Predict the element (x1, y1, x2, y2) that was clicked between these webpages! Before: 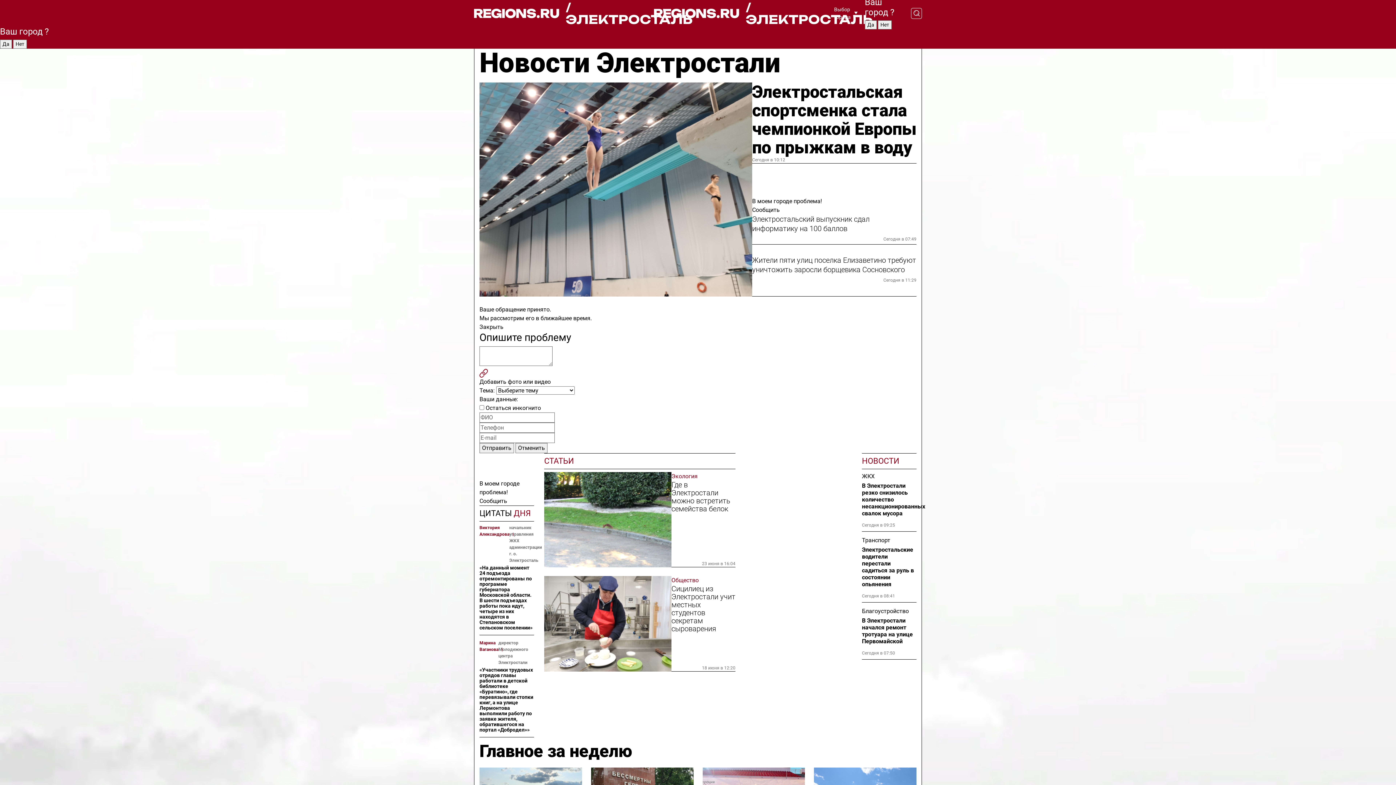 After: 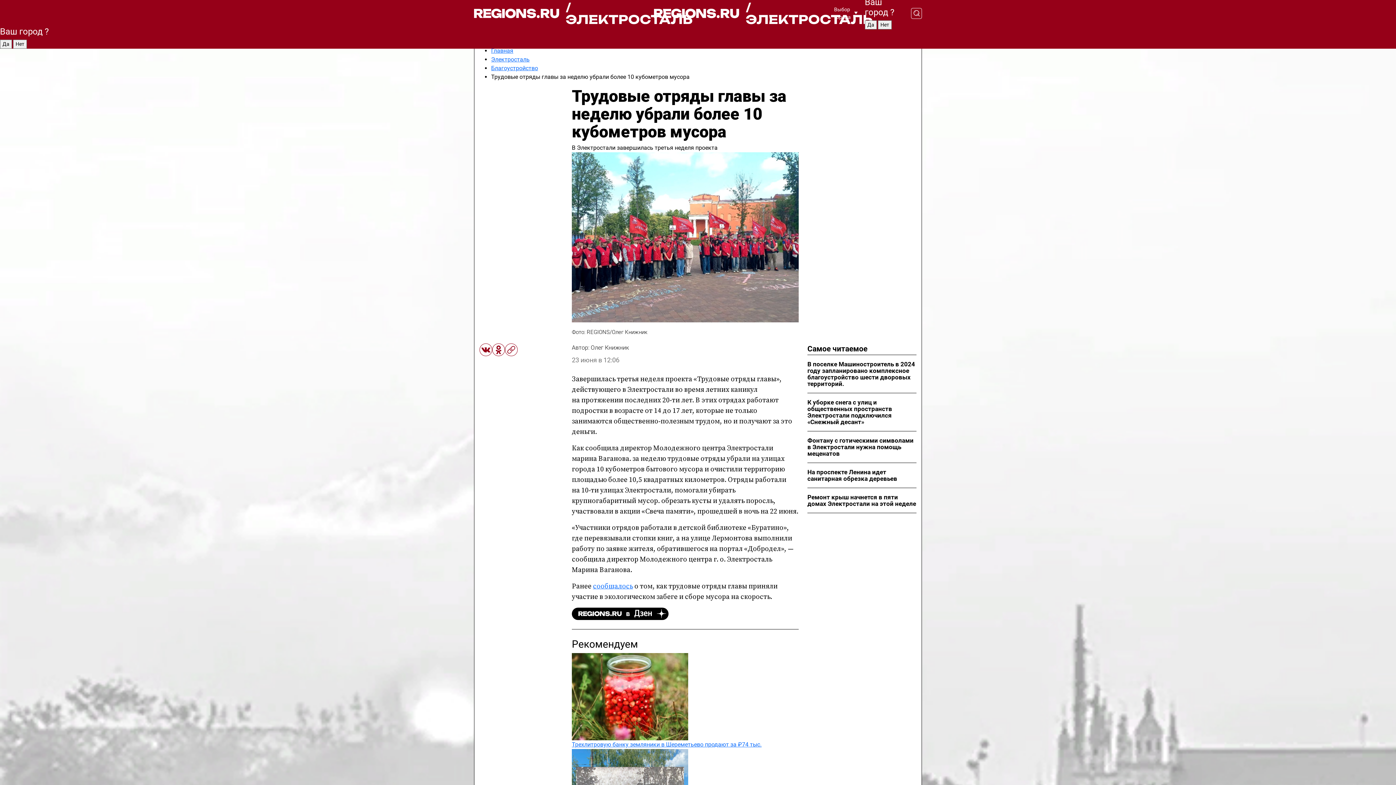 Action: label: «Участники трудовых отрядов главы работали в детской библиотеке «Буратино», где перевязывали стопки книг, а на улице Лермонтова выполнили работу по заявке жителя, обратившегося на портал «Добродел»» bbox: (479, 667, 534, 733)